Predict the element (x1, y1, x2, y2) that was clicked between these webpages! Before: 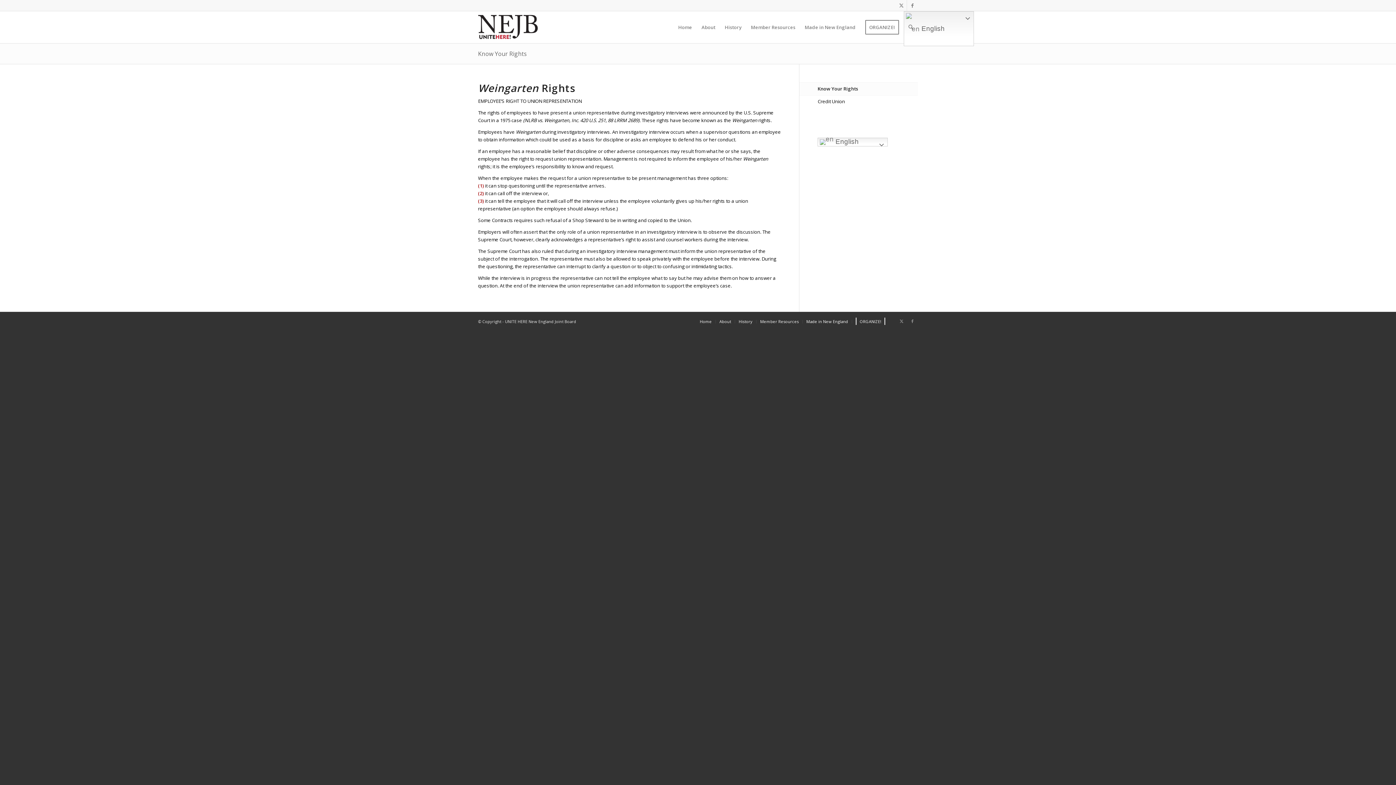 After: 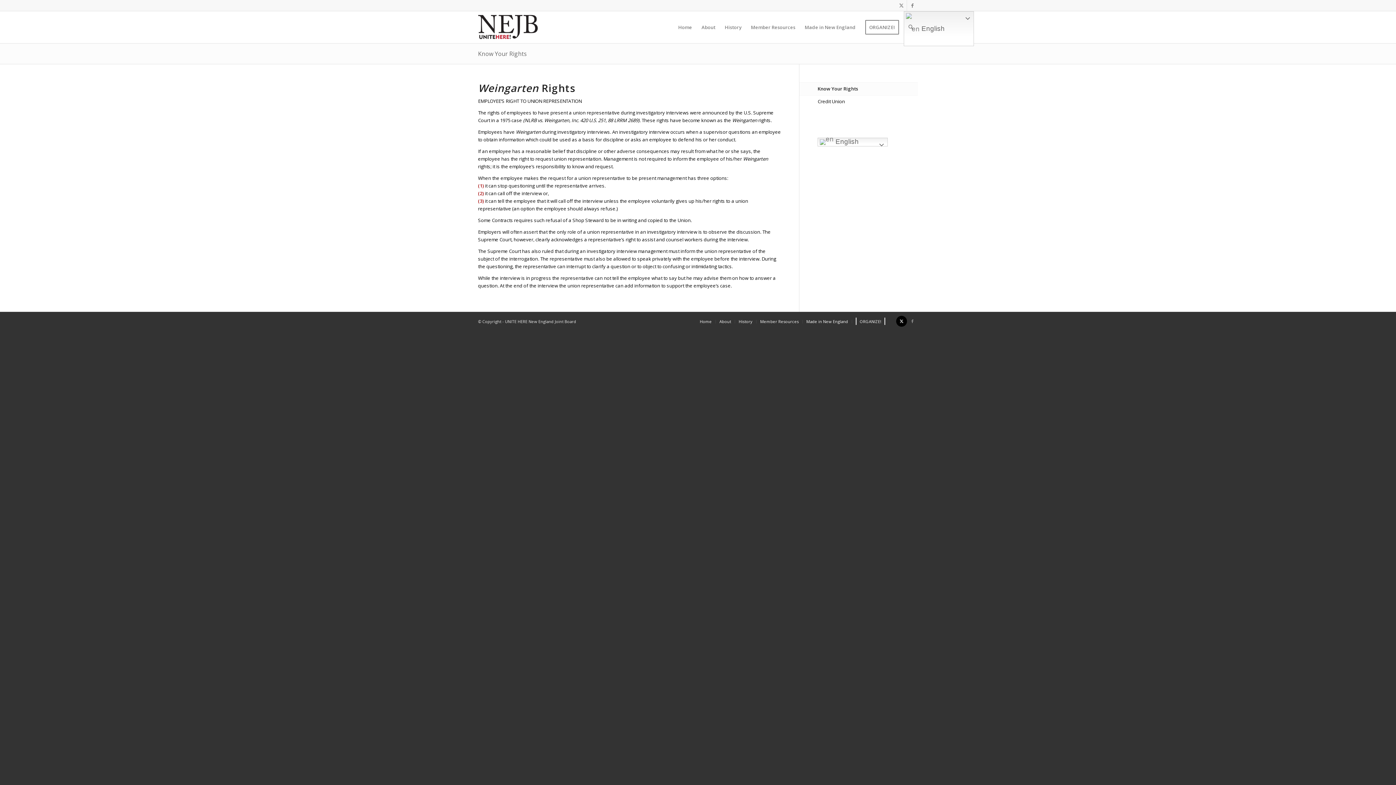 Action: label: Link to X bbox: (896, 316, 907, 327)